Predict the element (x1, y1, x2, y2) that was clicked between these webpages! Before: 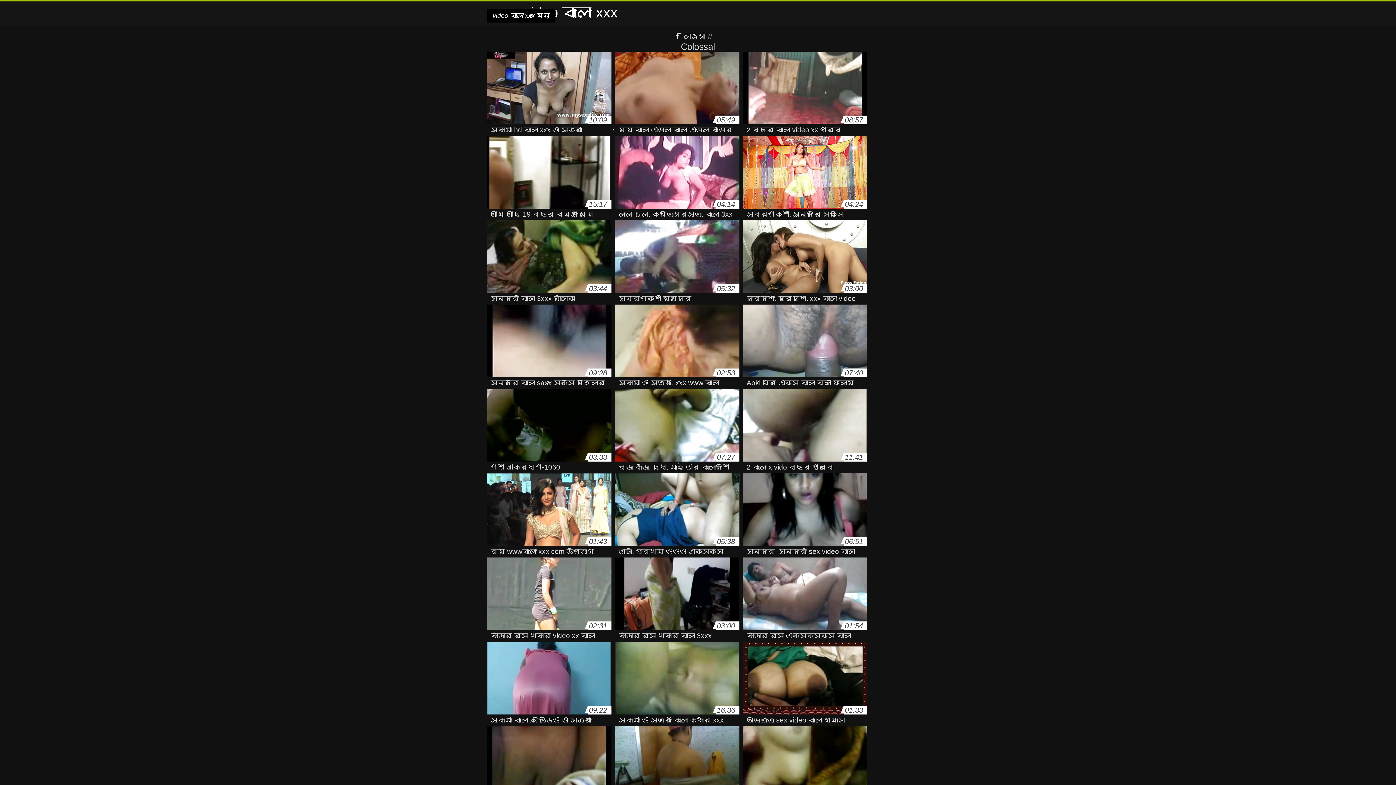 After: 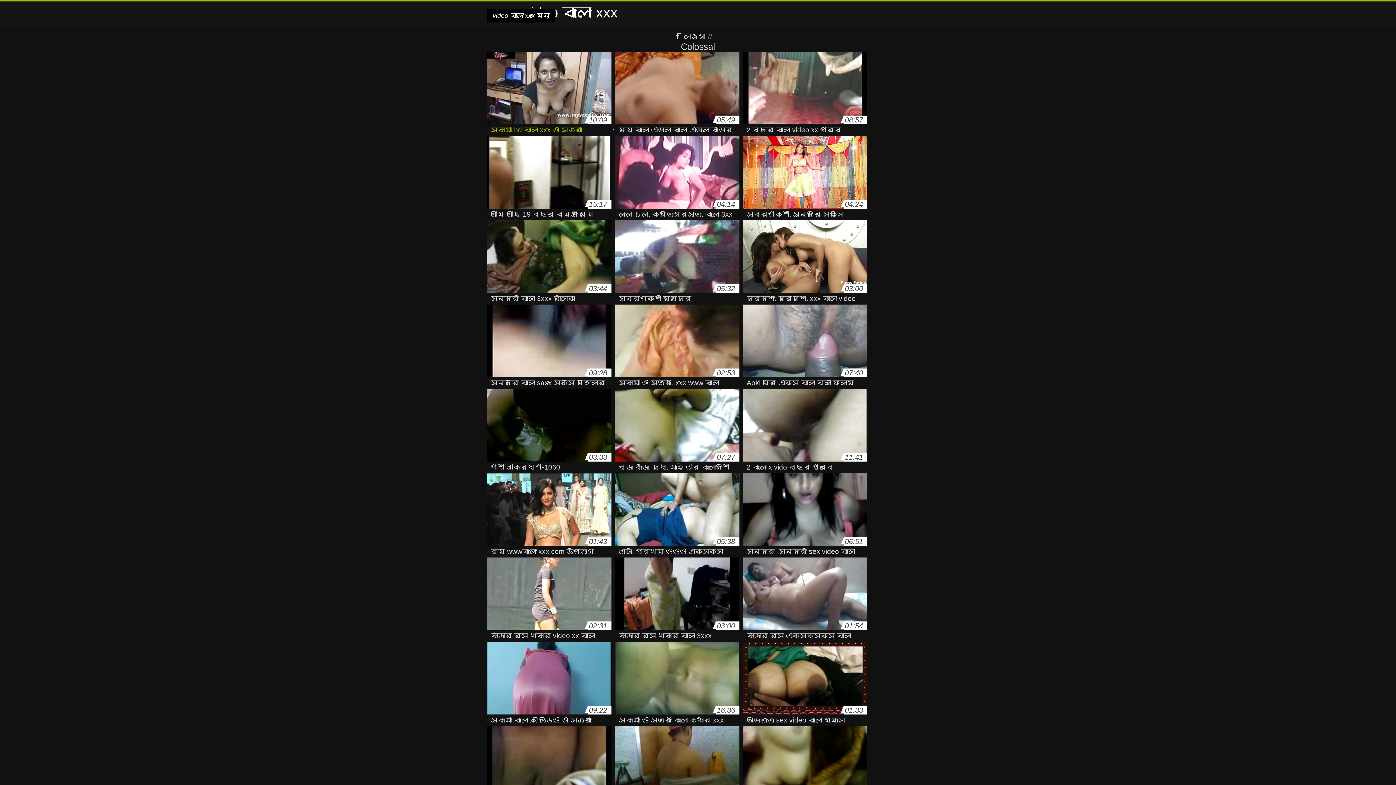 Action: label: 10:09
স্বামী hd বাংলা xxx ও স্ত্রী bbox: (487, 51, 611, 128)